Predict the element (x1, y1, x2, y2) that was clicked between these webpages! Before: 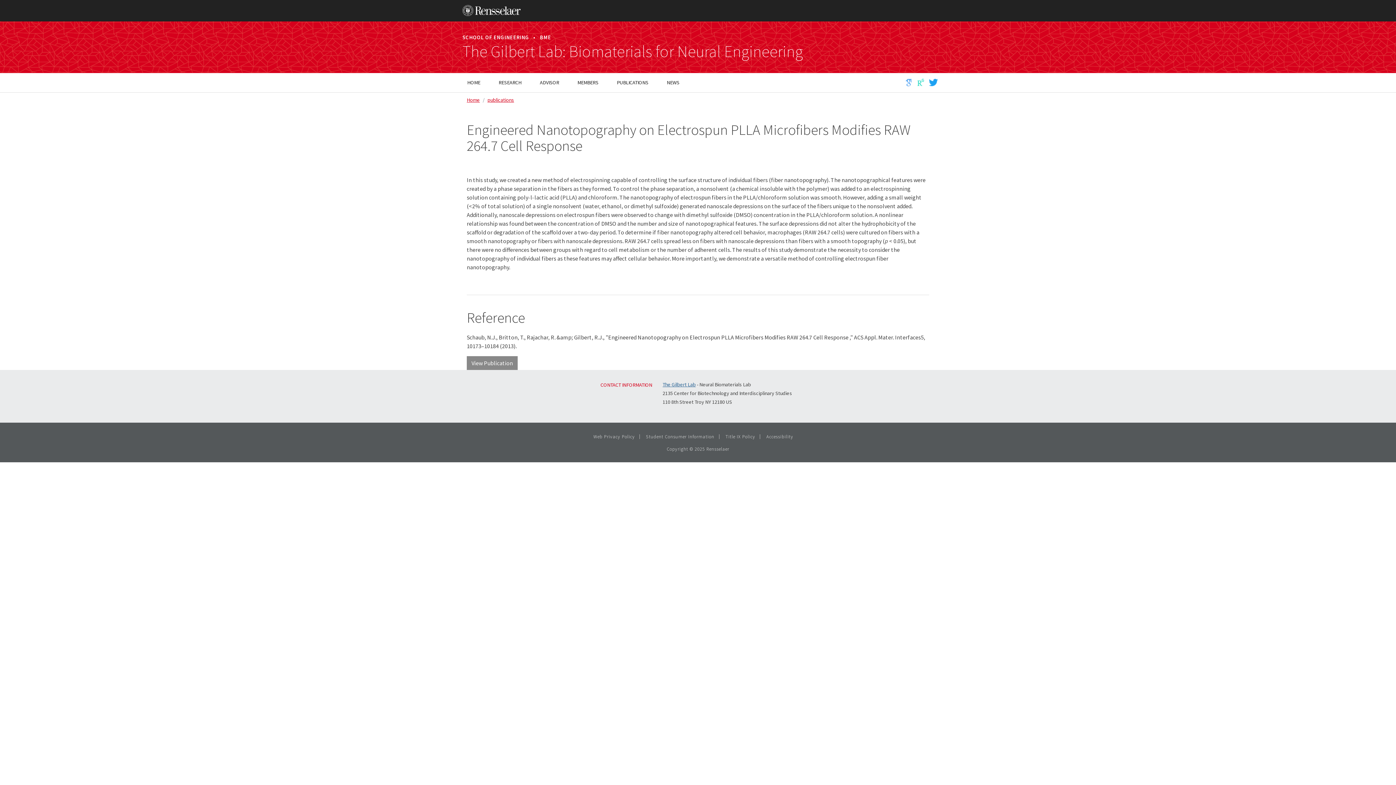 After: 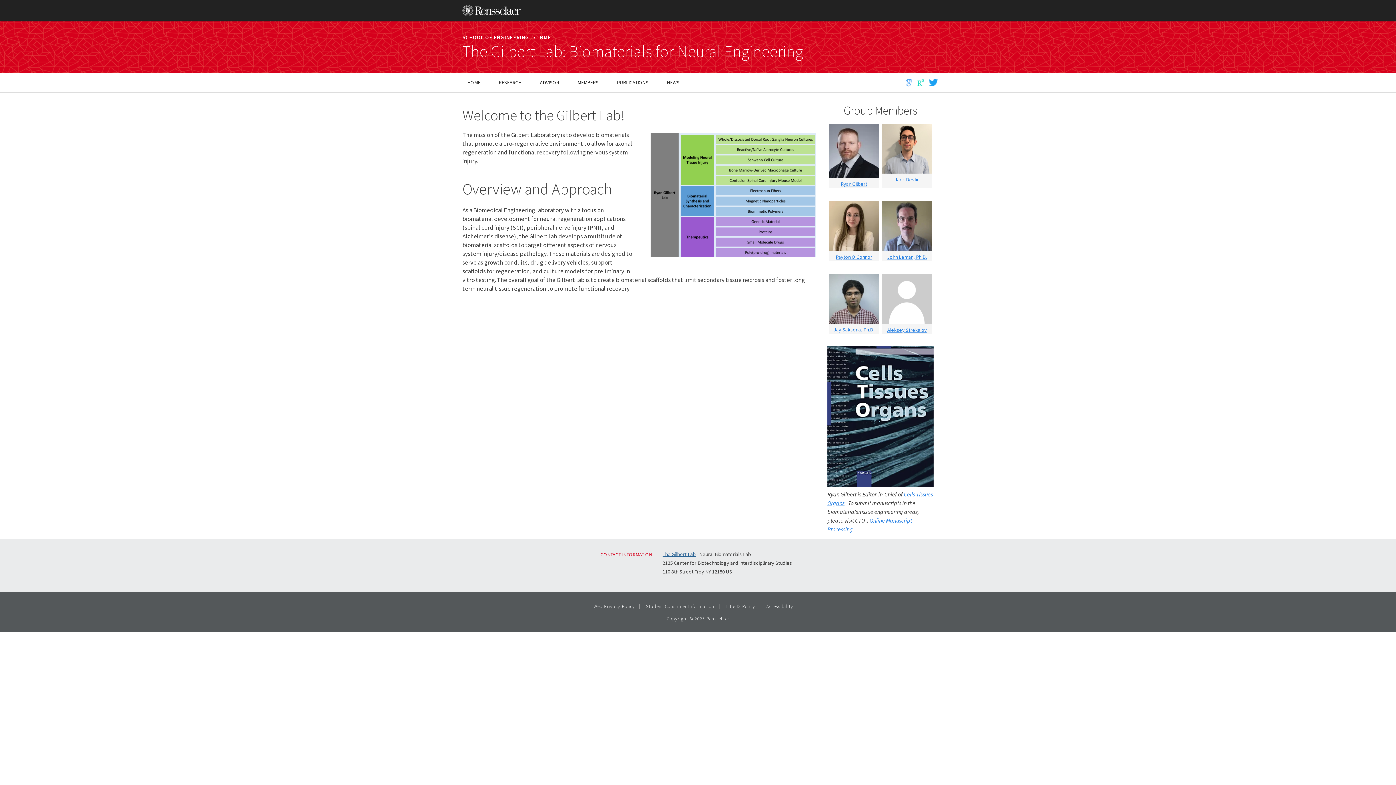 Action: bbox: (458, 73, 489, 92) label: HOME